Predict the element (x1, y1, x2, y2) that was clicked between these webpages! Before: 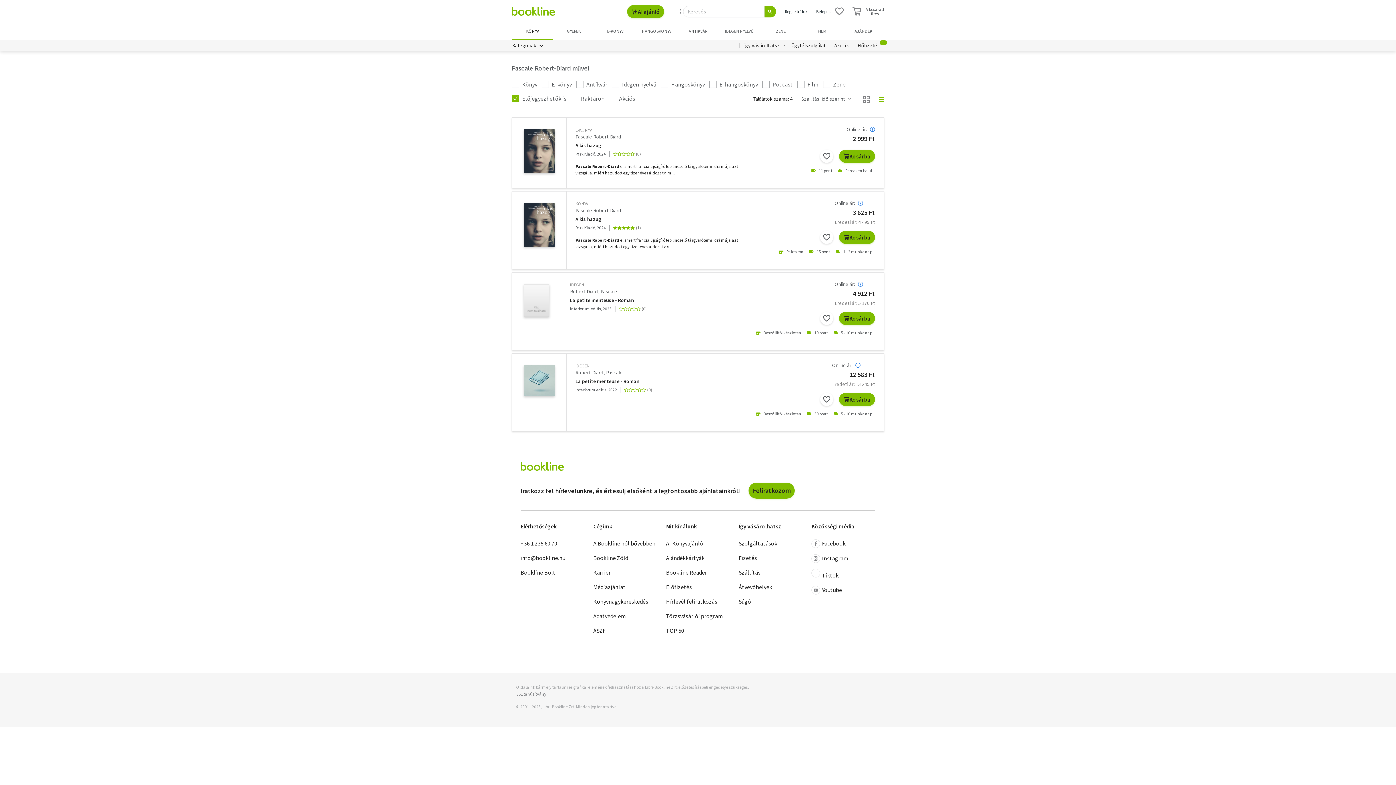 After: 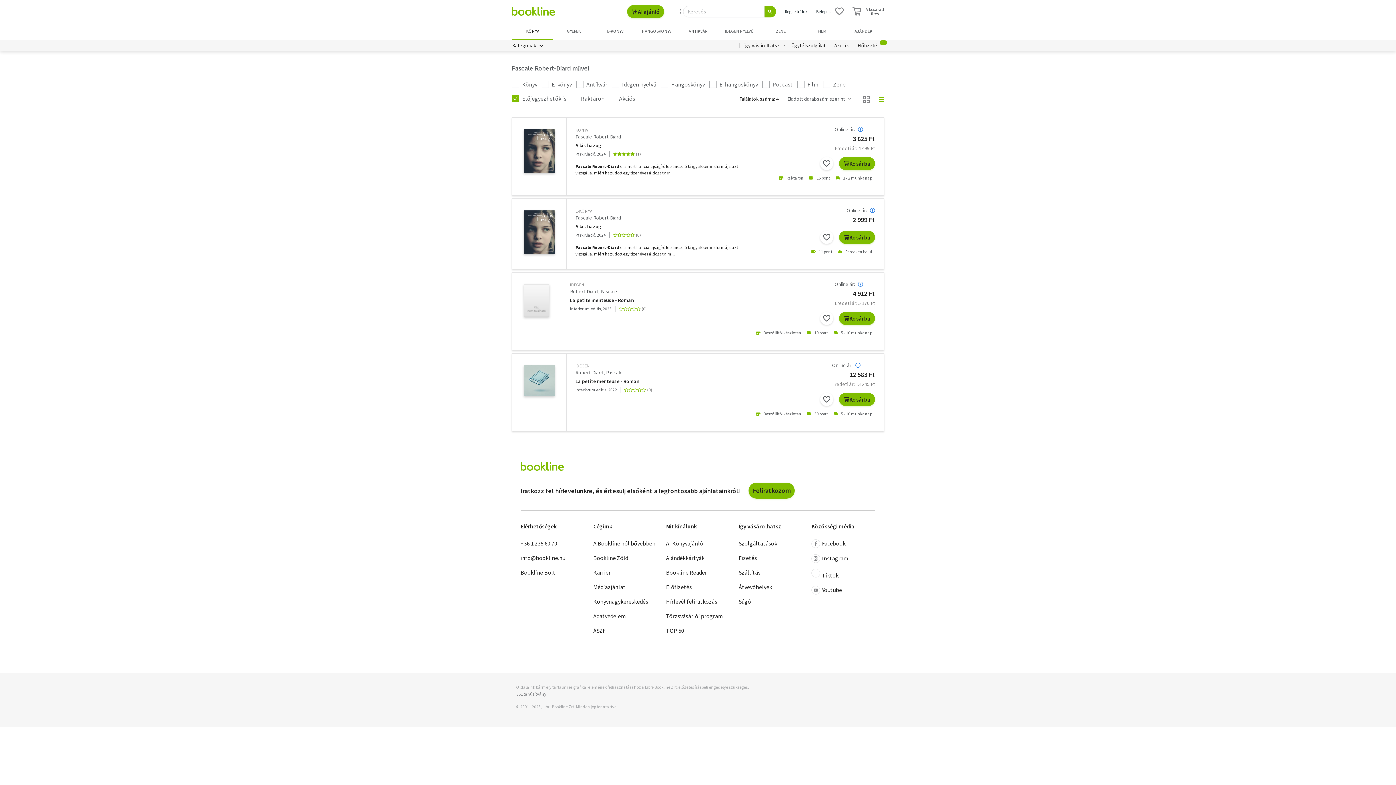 Action: bbox: (575, 207, 621, 214) label: Pascale Robert-Diard